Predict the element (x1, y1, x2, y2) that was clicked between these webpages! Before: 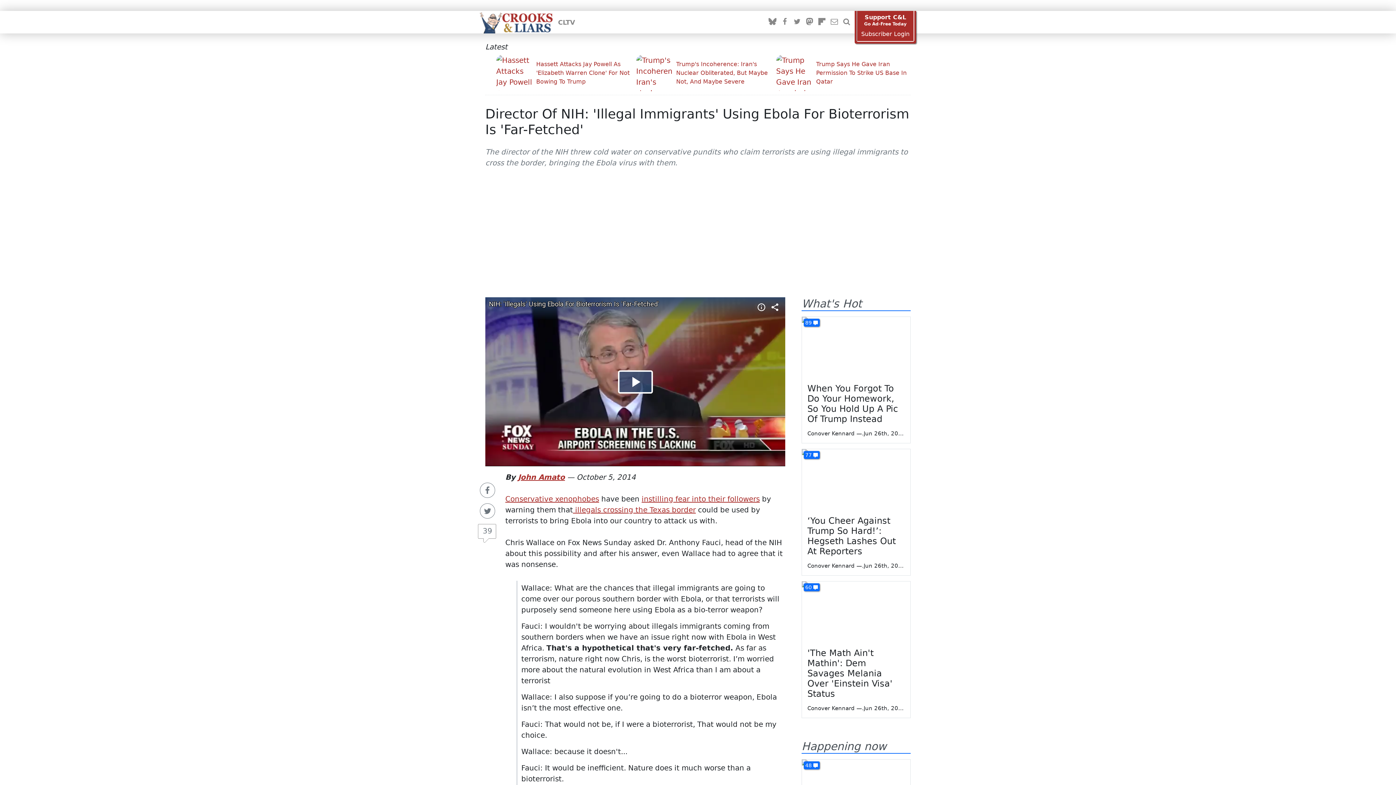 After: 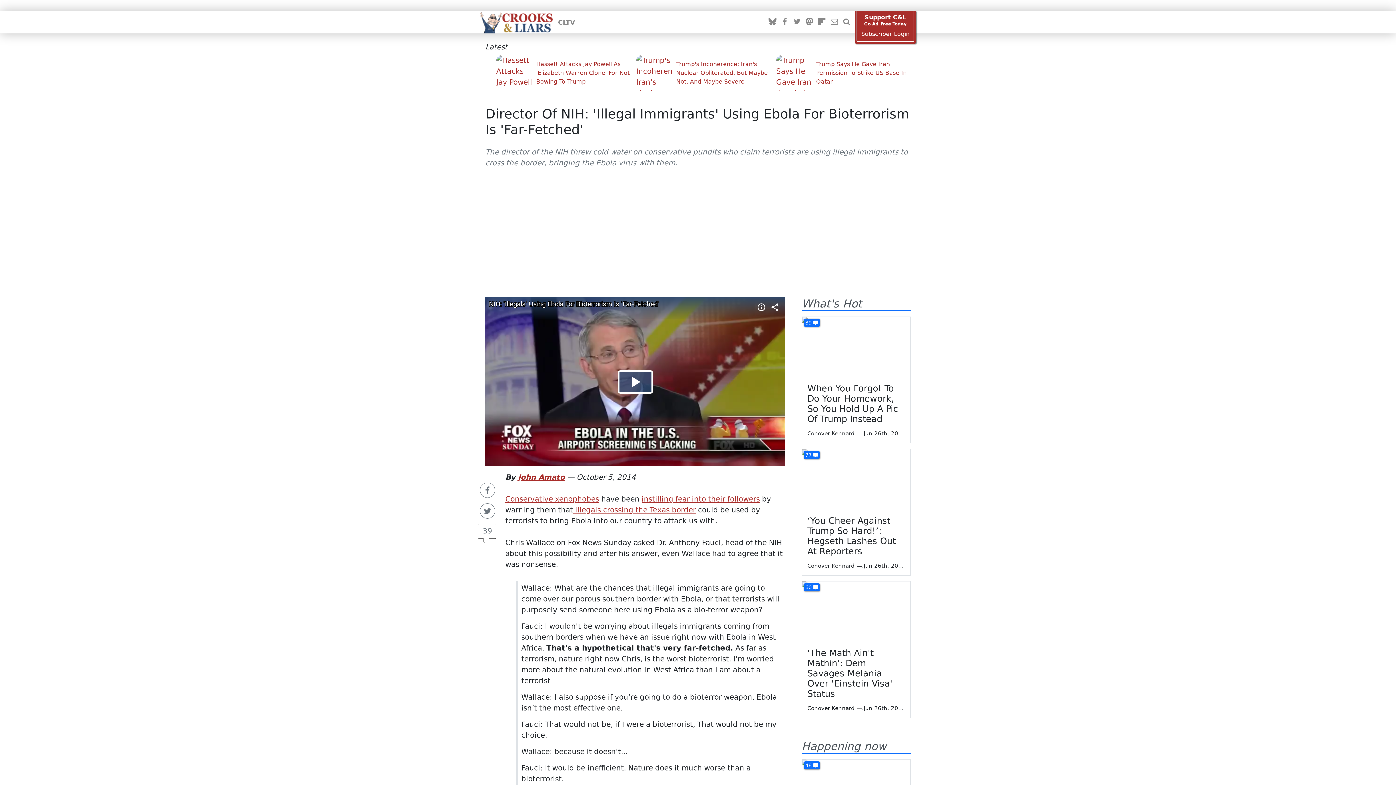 Action: bbox: (857, 30, 913, 37) label: Subscriber Login